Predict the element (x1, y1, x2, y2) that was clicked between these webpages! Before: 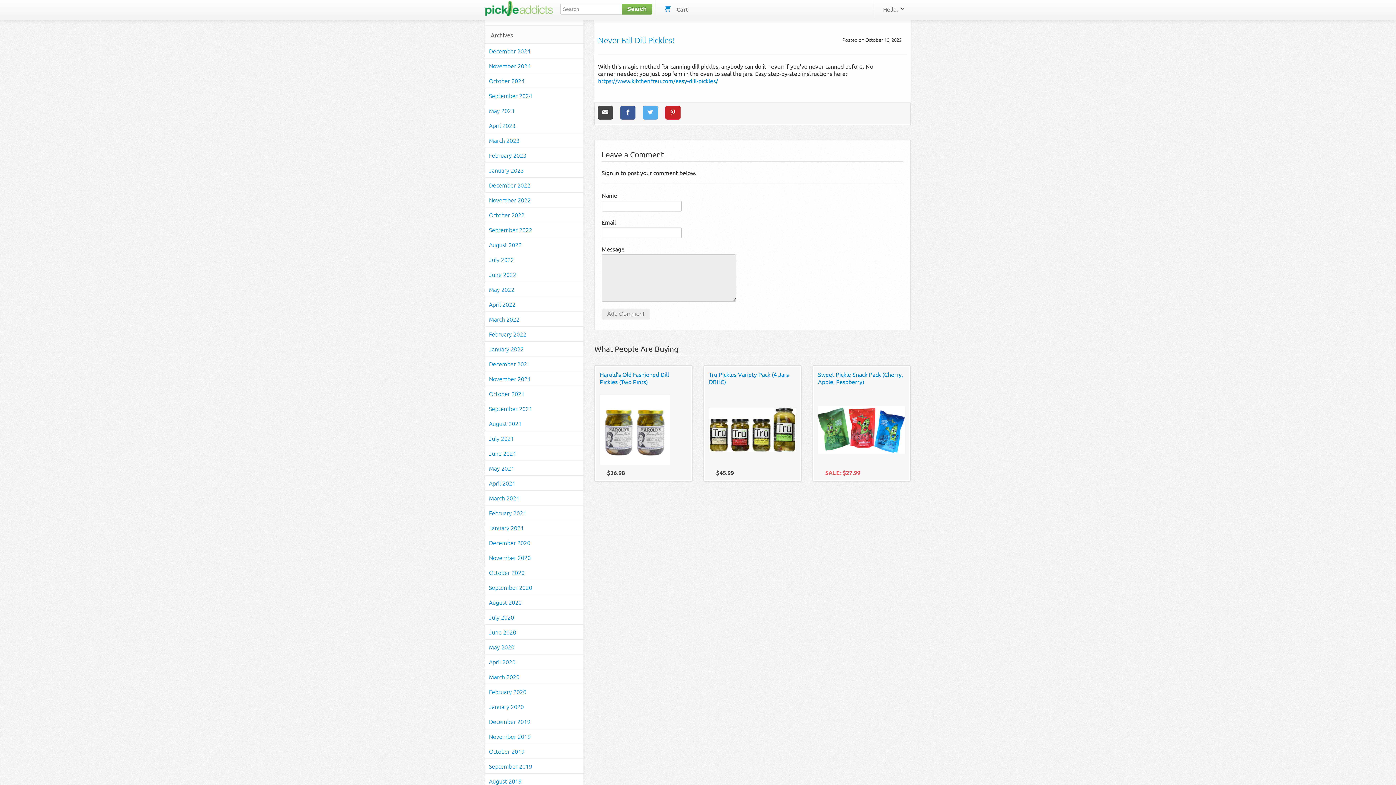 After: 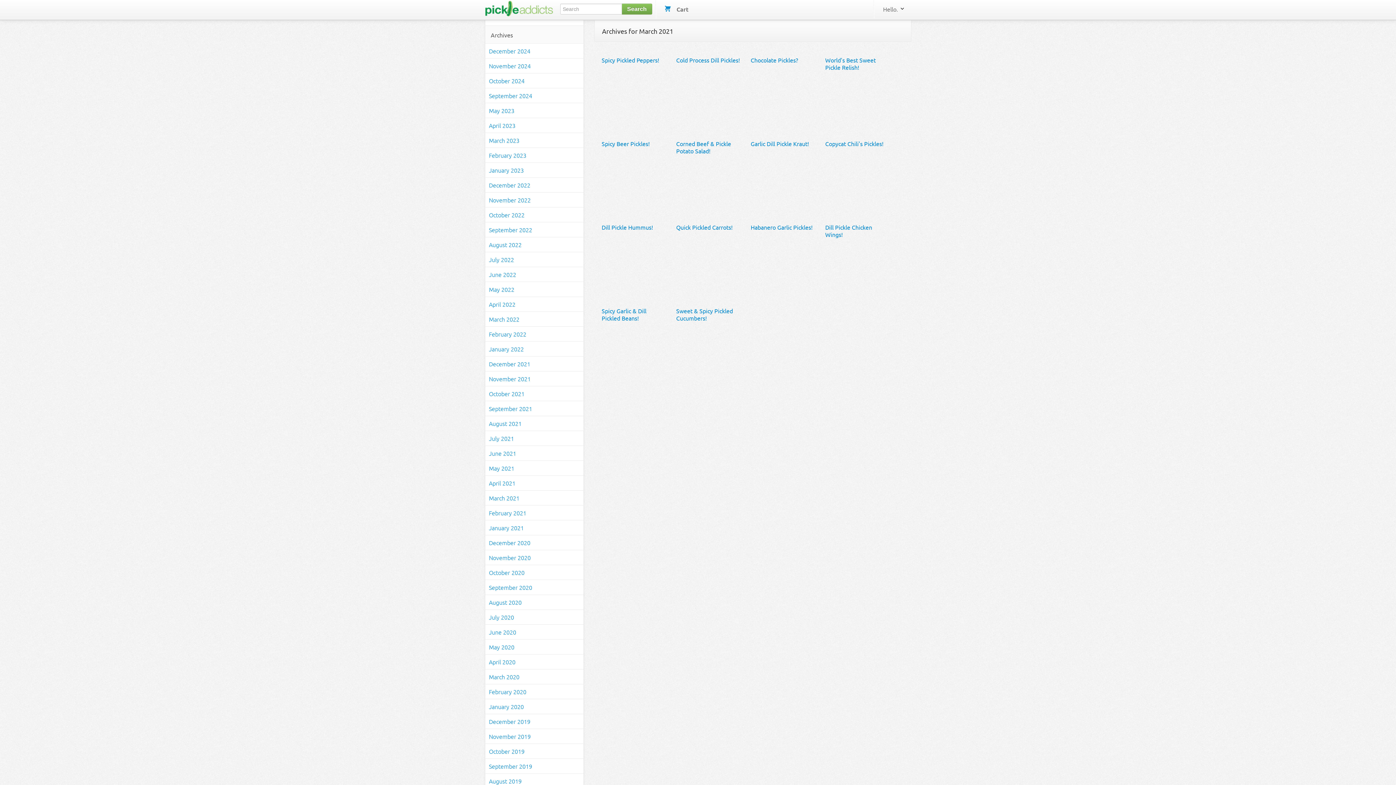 Action: bbox: (485, 490, 583, 505) label: March 2021